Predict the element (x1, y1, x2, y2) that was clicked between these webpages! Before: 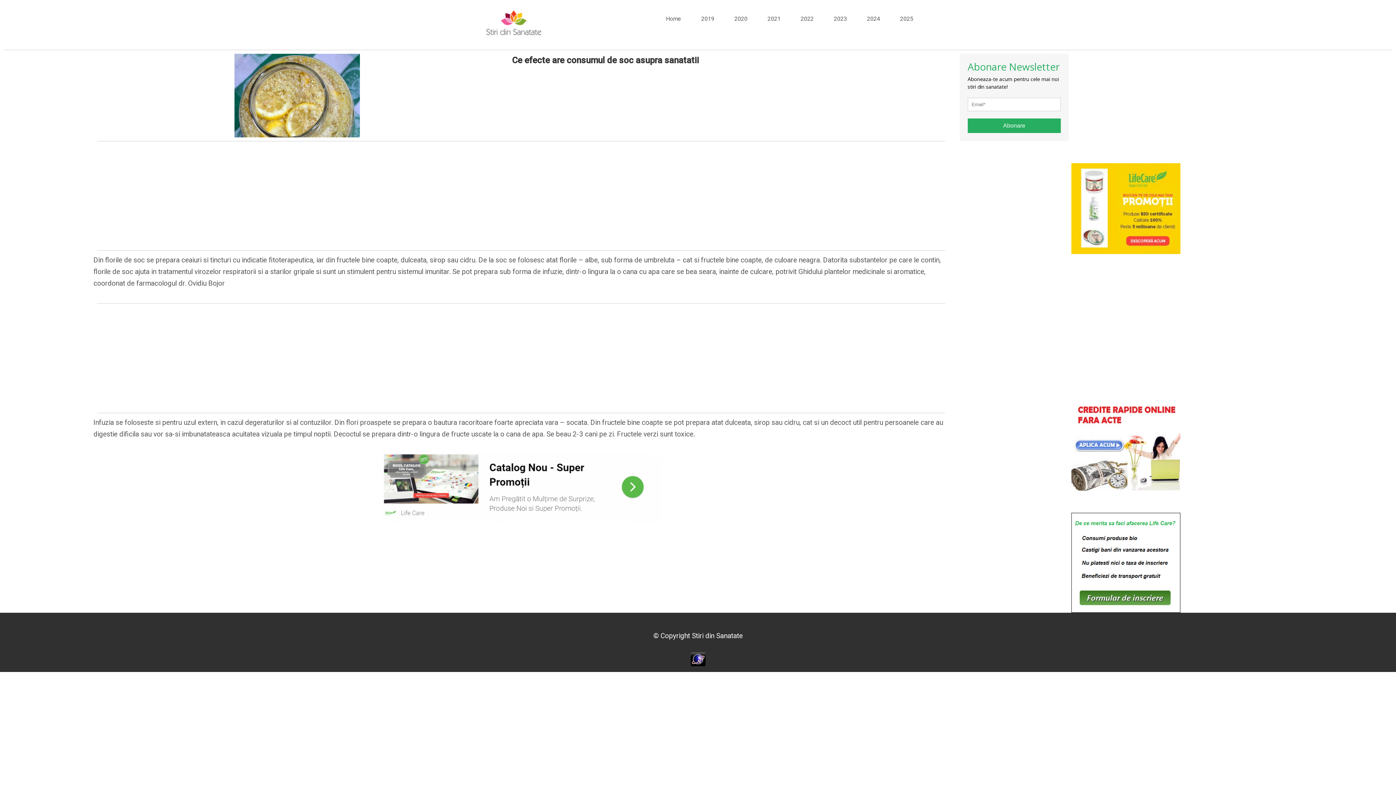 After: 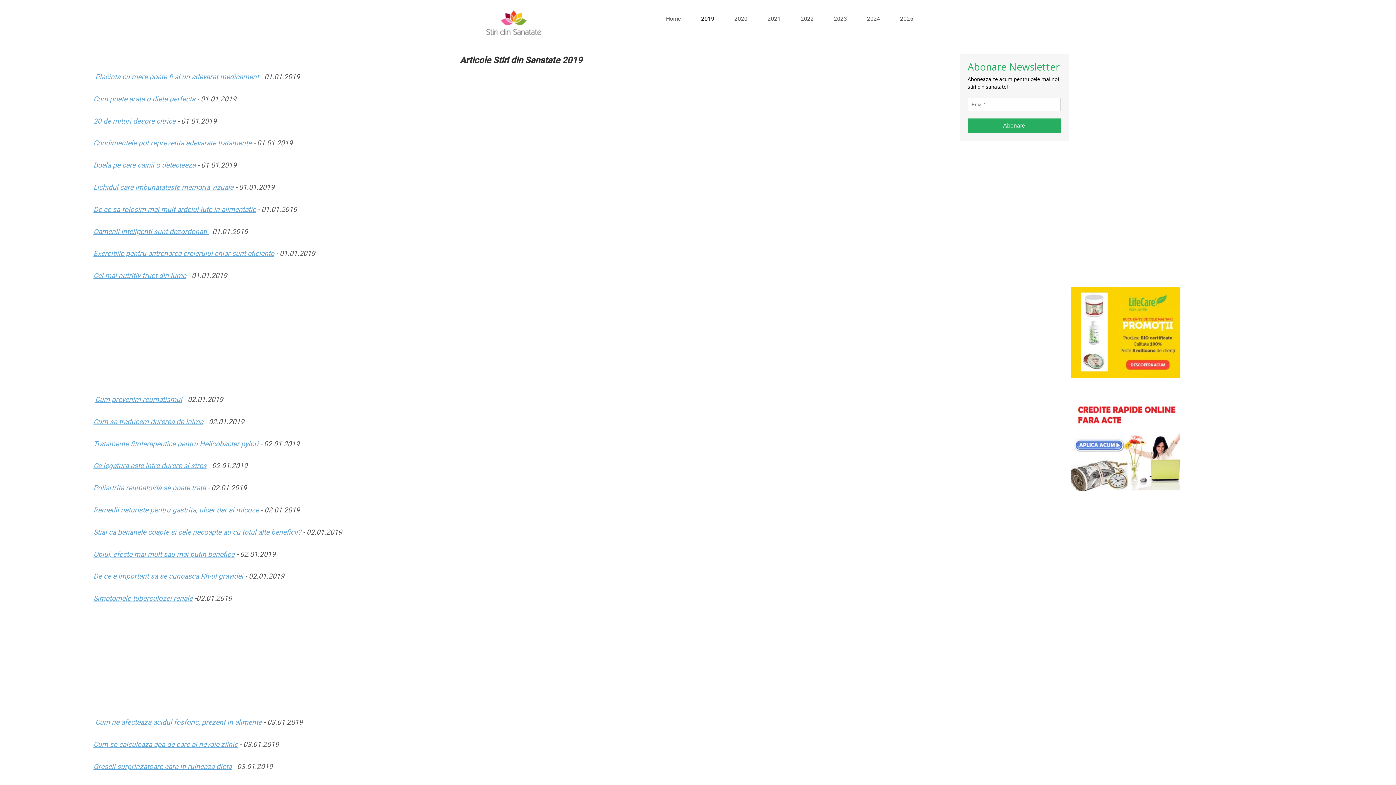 Action: bbox: (701, 15, 714, 22) label: 2019